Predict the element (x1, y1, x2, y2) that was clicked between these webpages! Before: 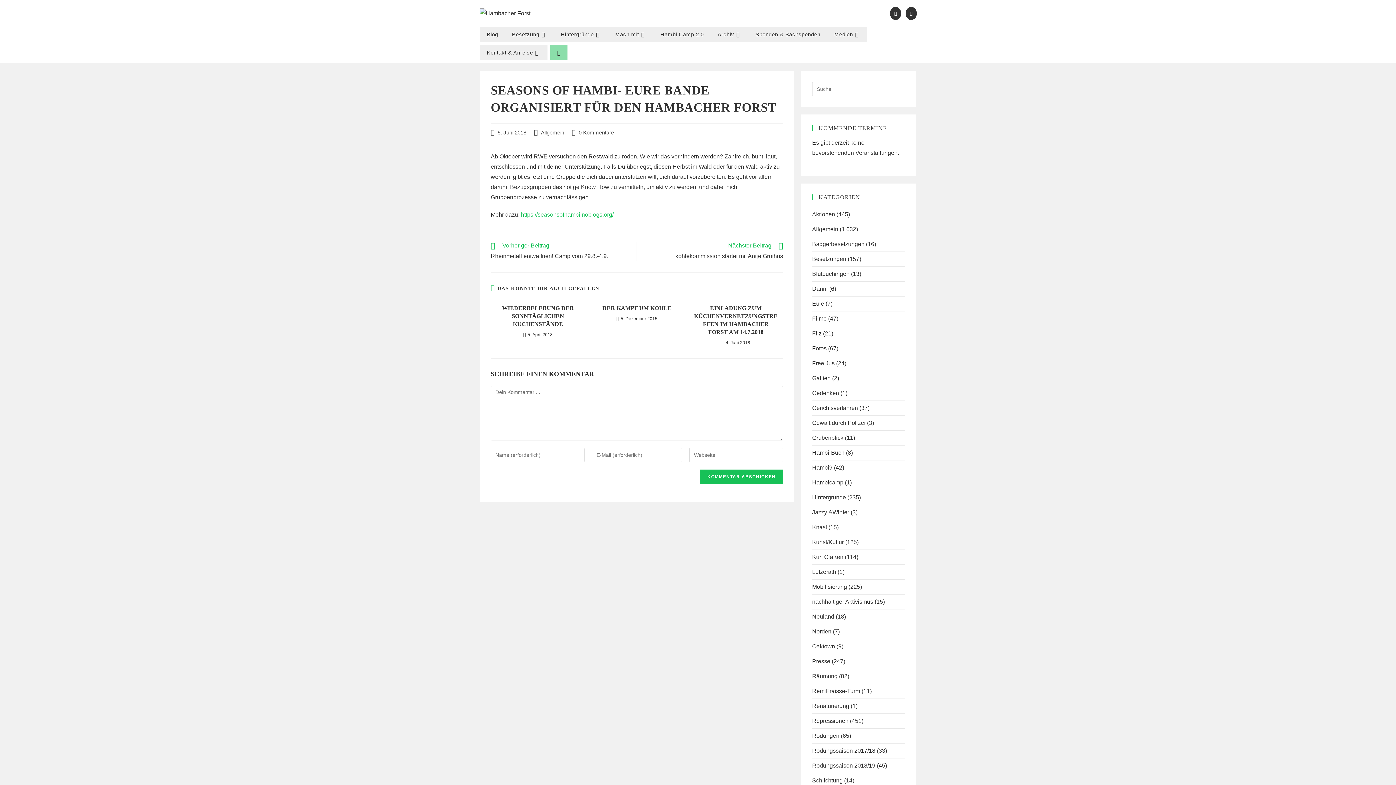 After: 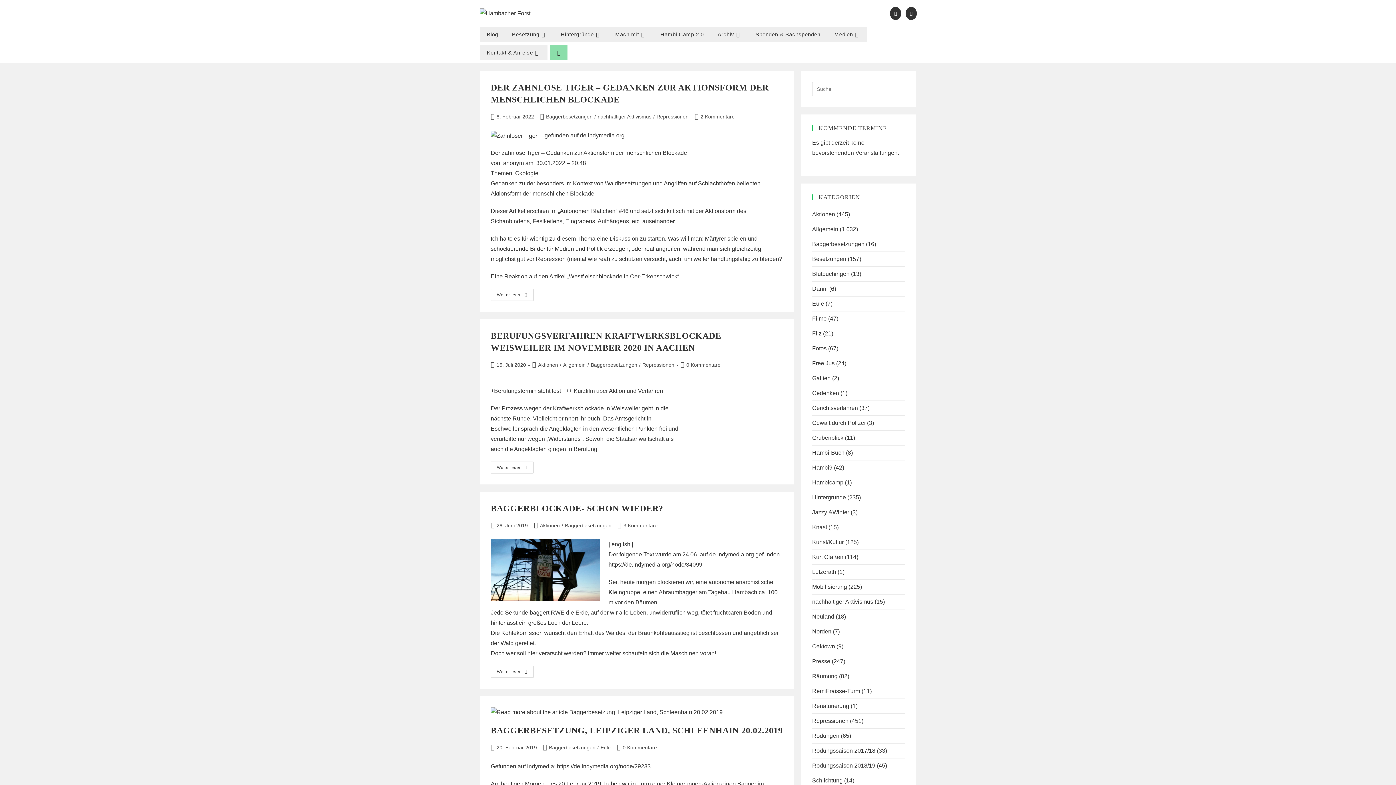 Action: bbox: (812, 241, 864, 247) label: Baggerbesetzungen